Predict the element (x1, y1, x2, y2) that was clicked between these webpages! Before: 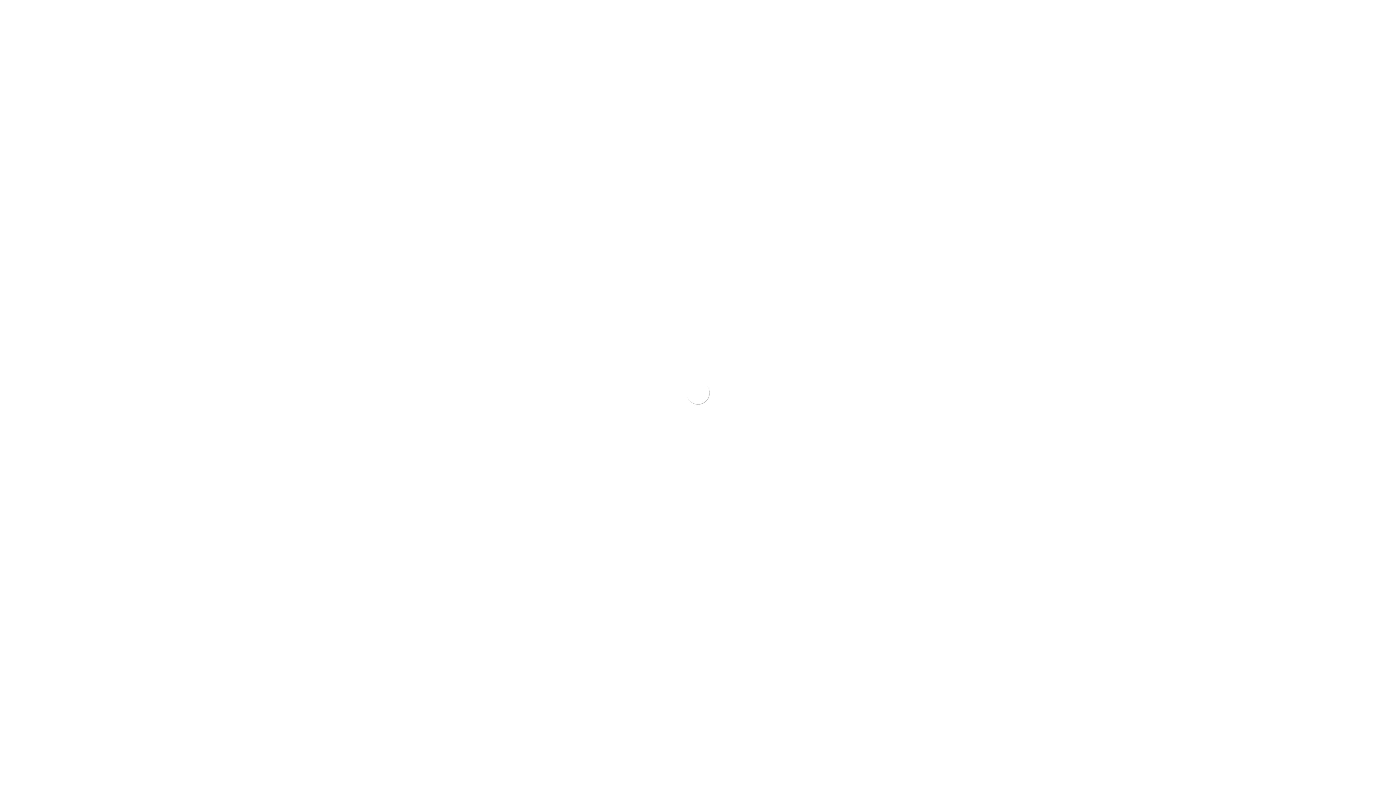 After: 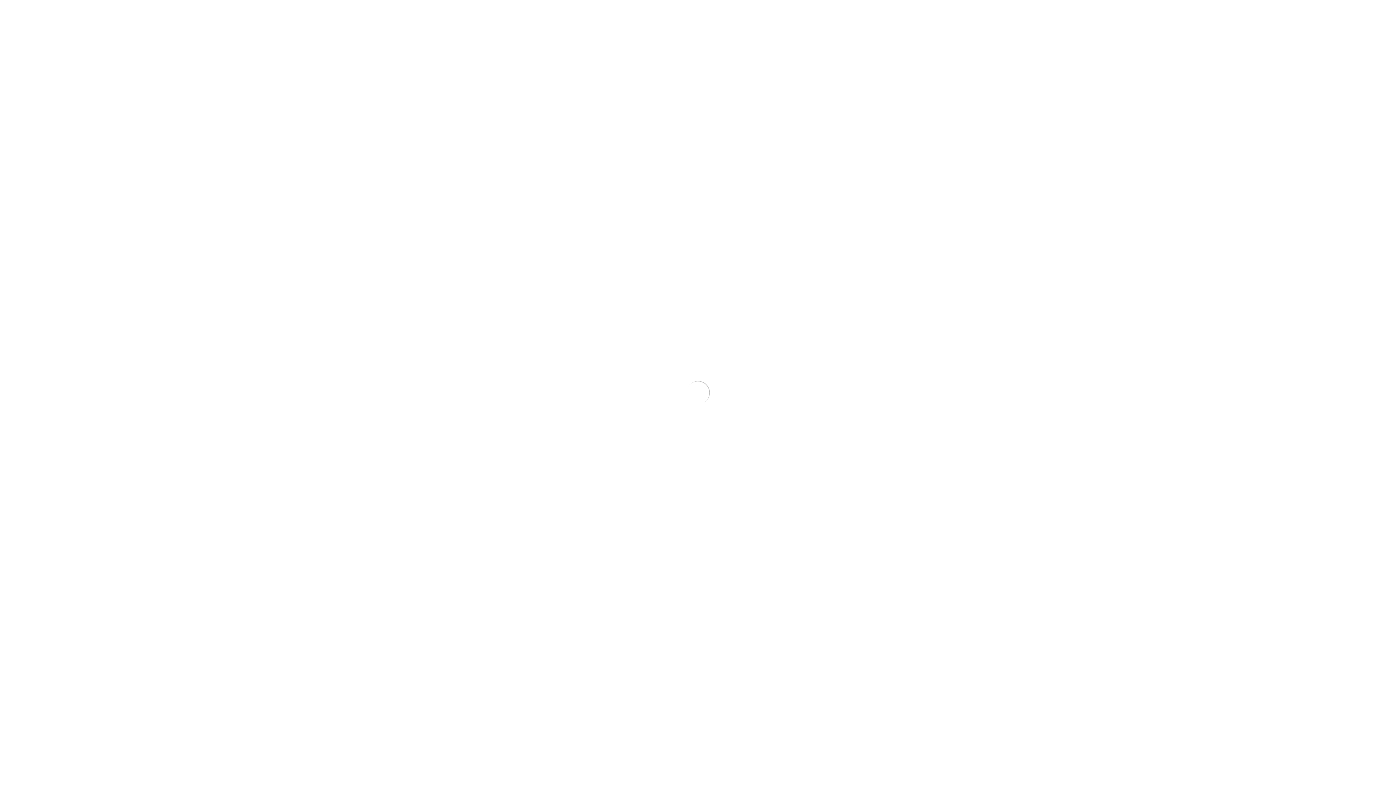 Action: label: Garten bbox: (645, 325, 662, 334)